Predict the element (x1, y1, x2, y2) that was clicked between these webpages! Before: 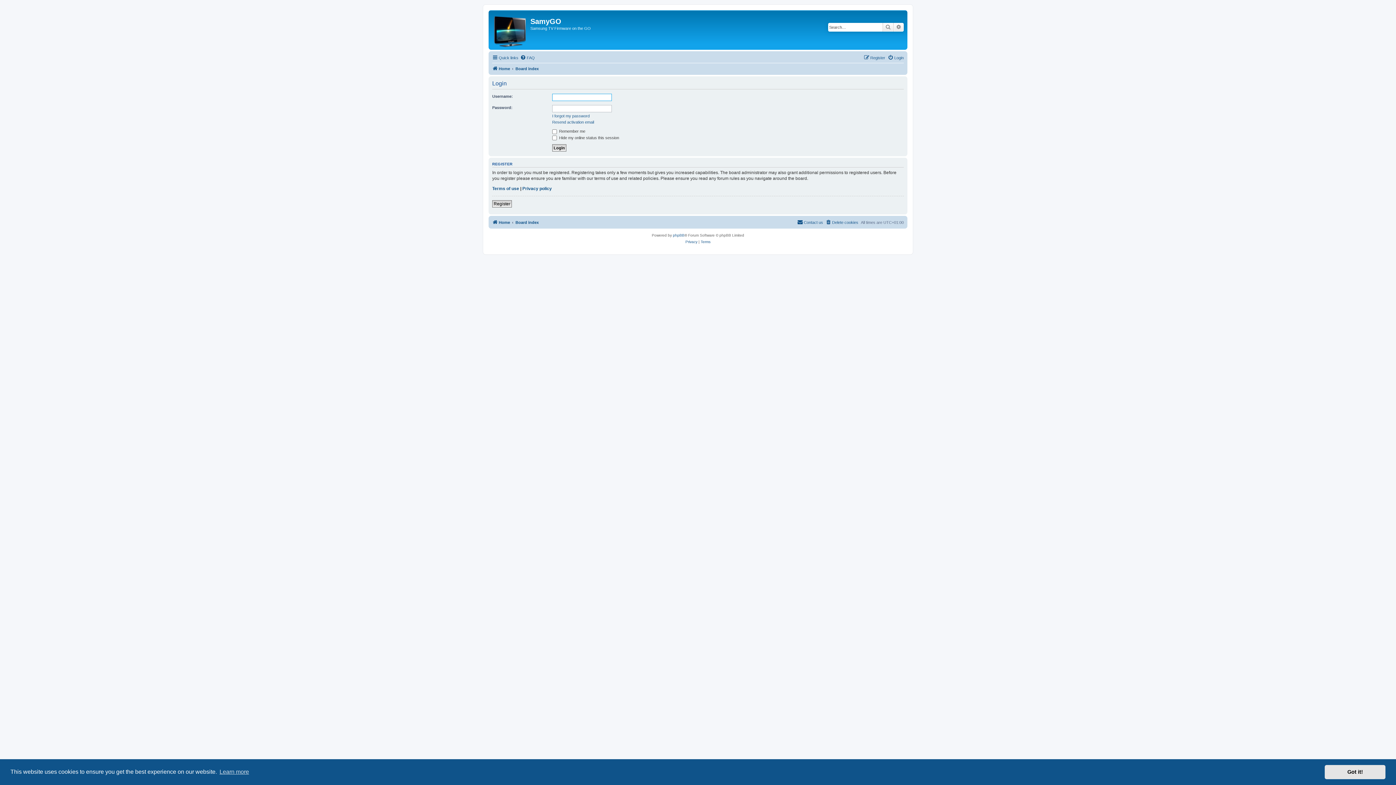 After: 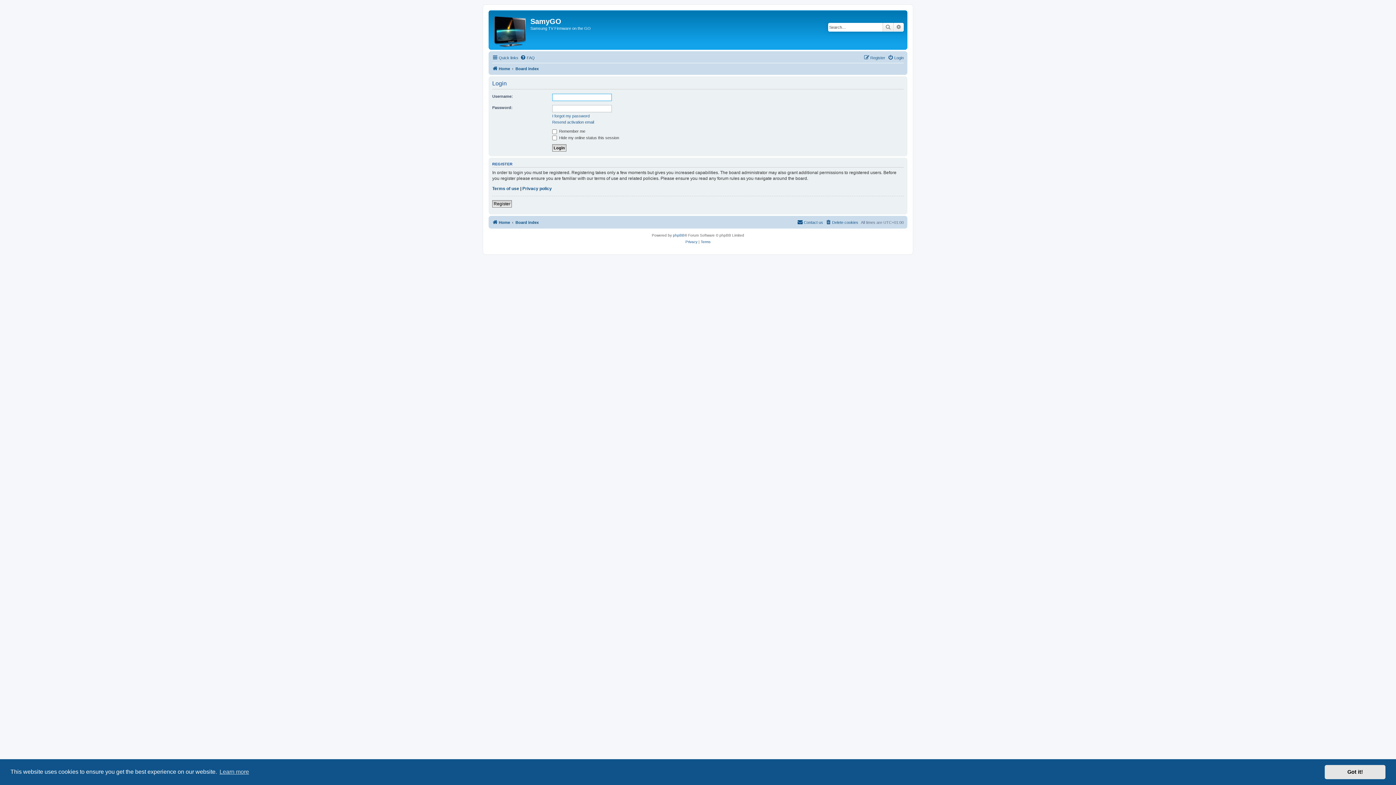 Action: label: Login bbox: (888, 53, 904, 62)